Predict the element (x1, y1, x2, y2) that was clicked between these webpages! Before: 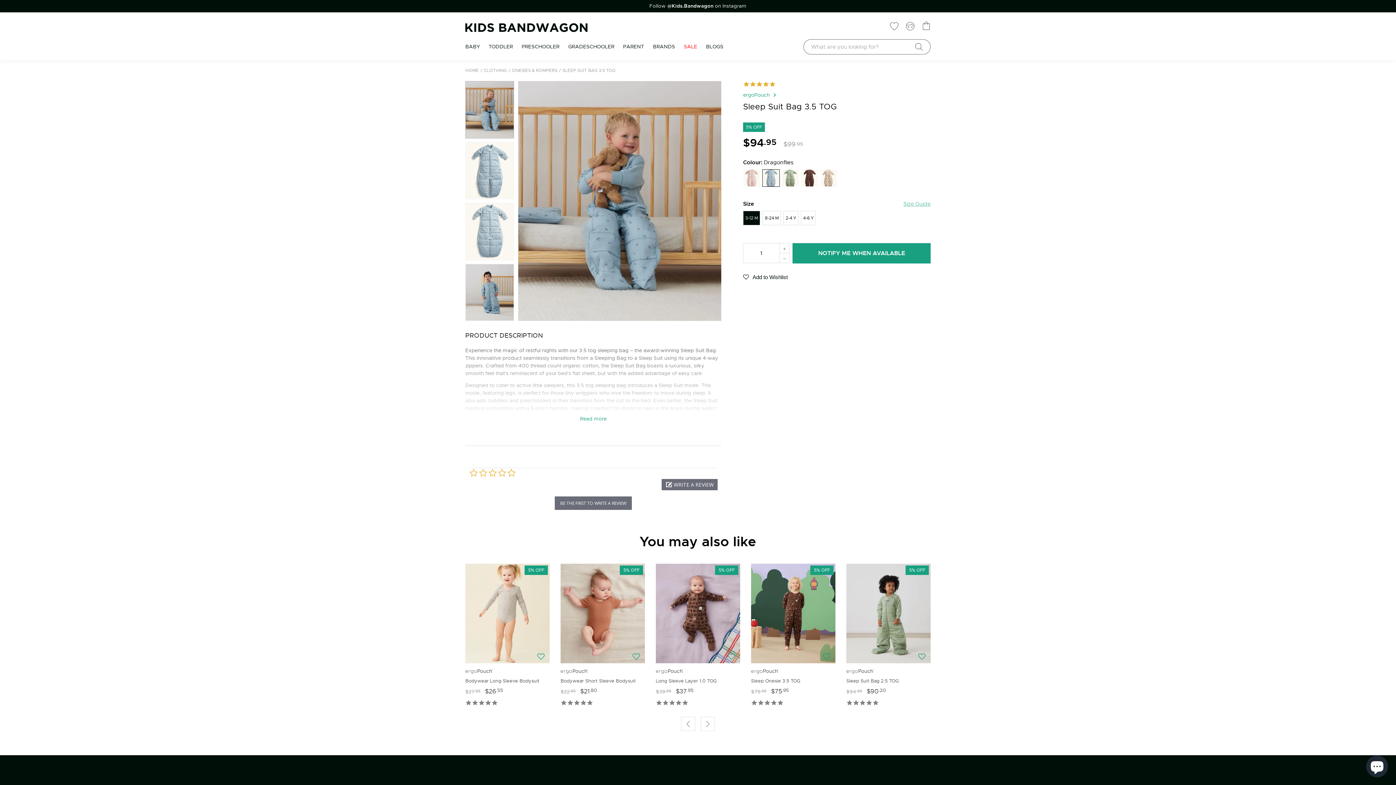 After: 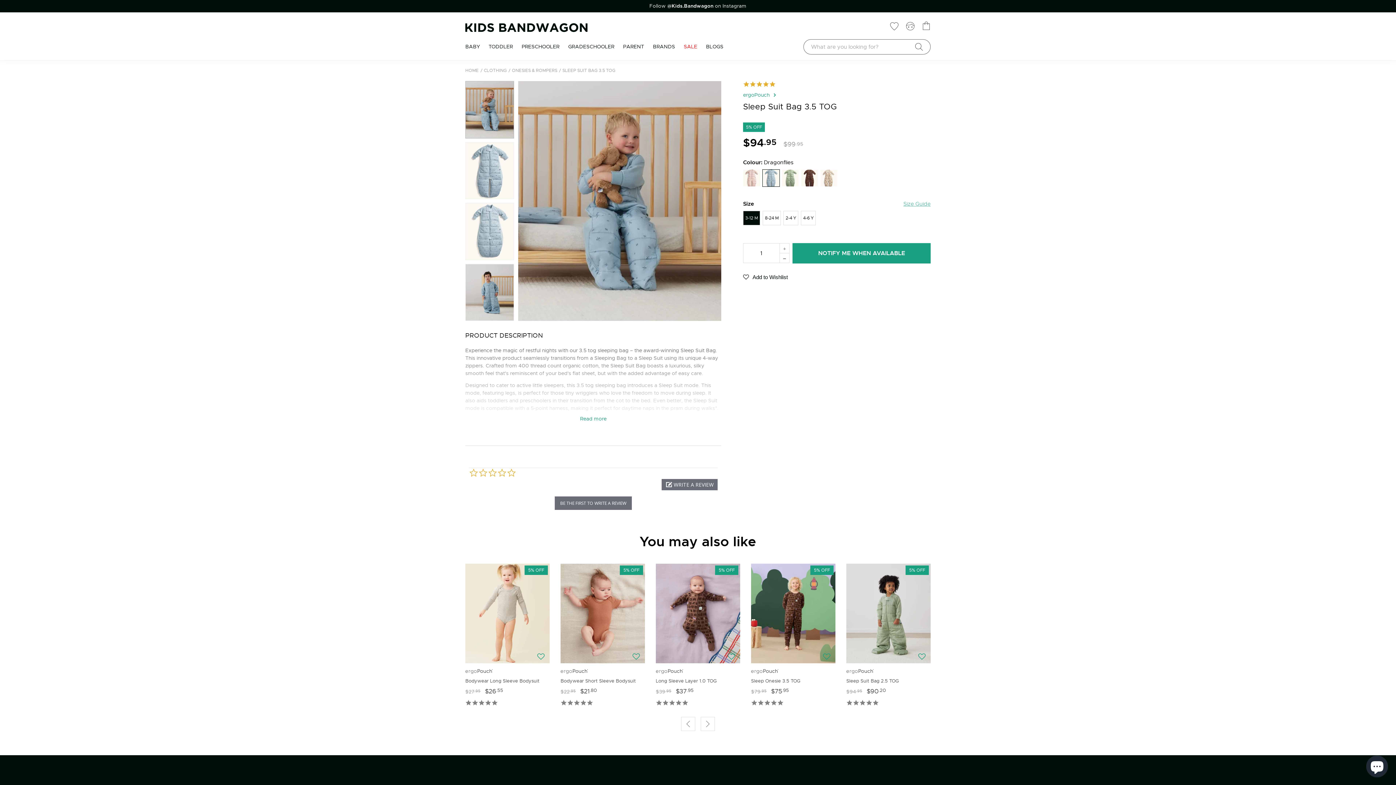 Action: label: − bbox: (779, 253, 789, 263)